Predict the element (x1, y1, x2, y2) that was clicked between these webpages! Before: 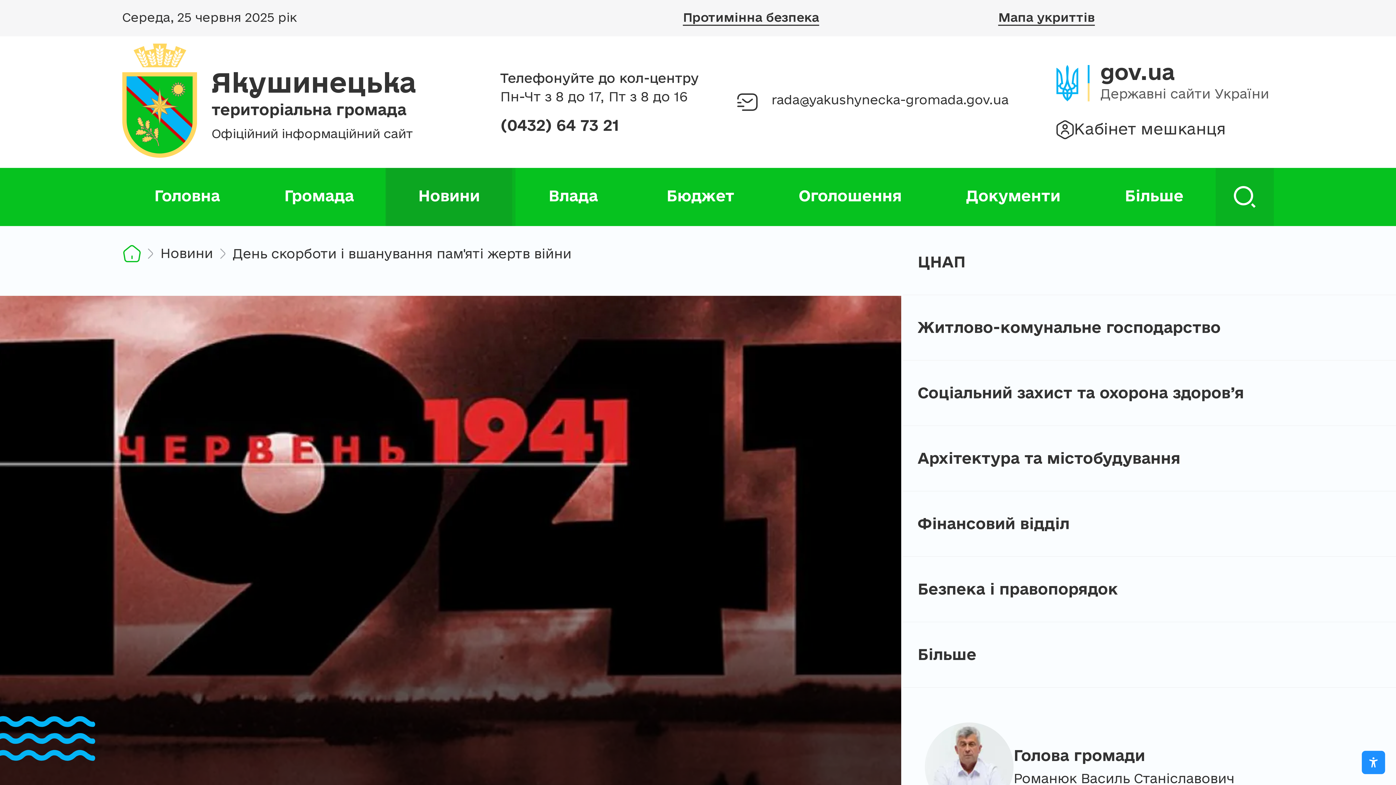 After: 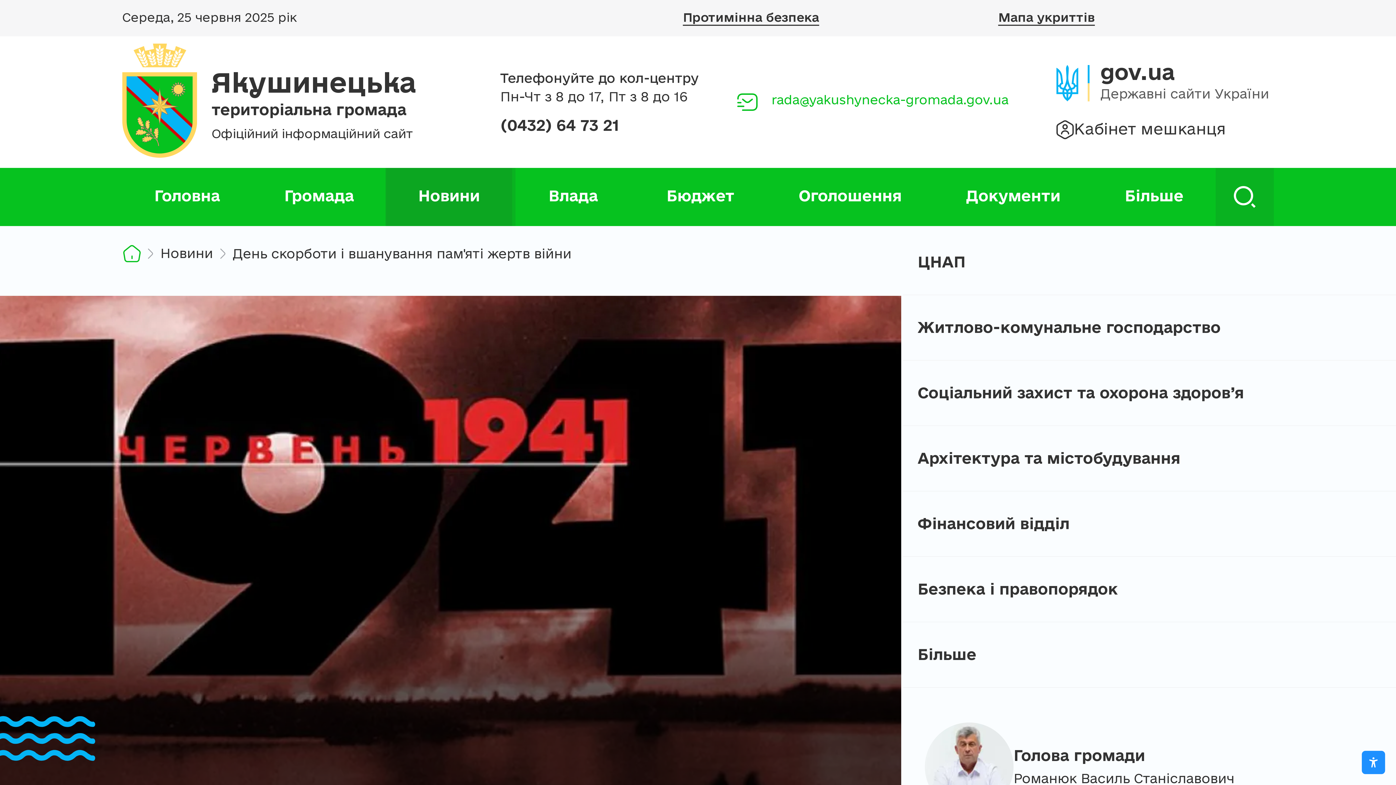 Action: bbox: (737, 92, 1008, 109) label: rada@yakushynecka-gromada.gov.ua